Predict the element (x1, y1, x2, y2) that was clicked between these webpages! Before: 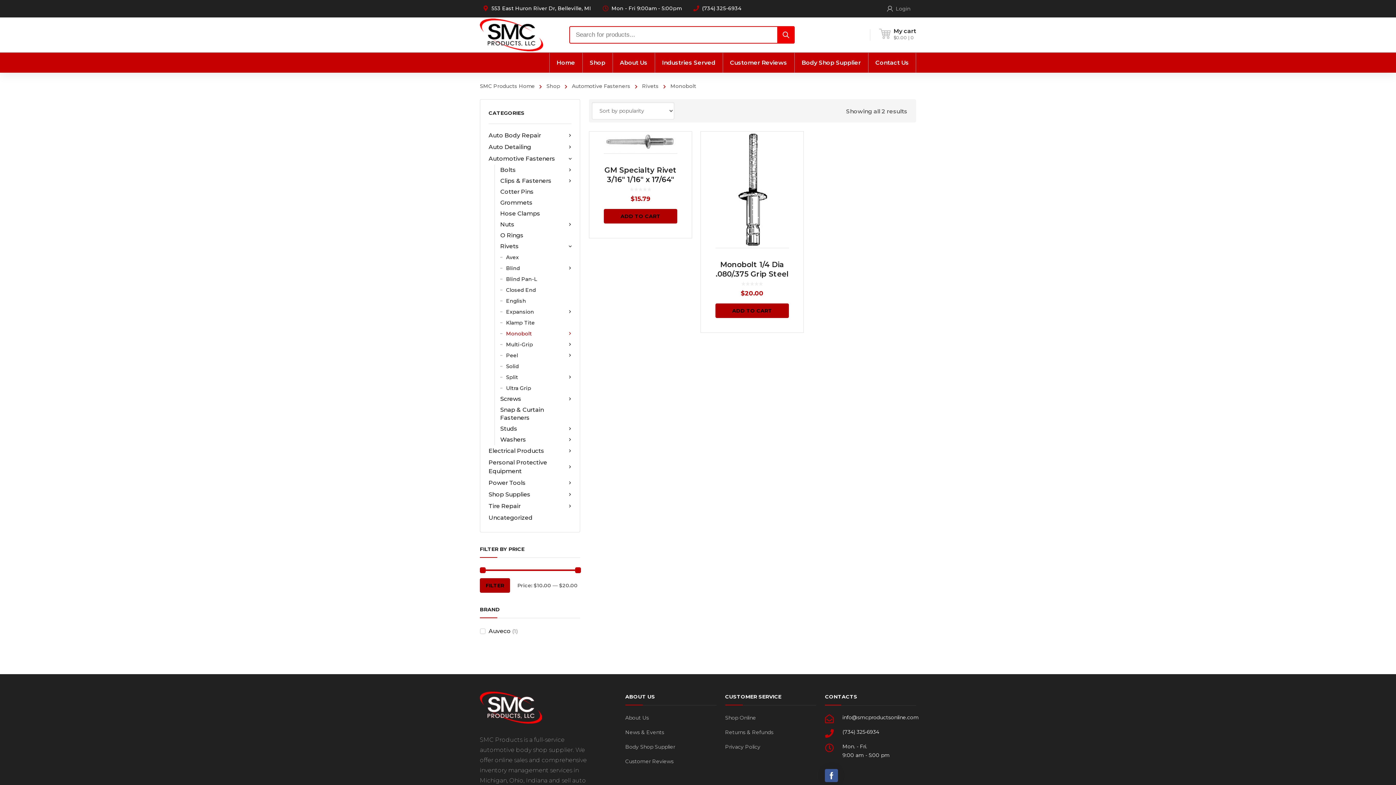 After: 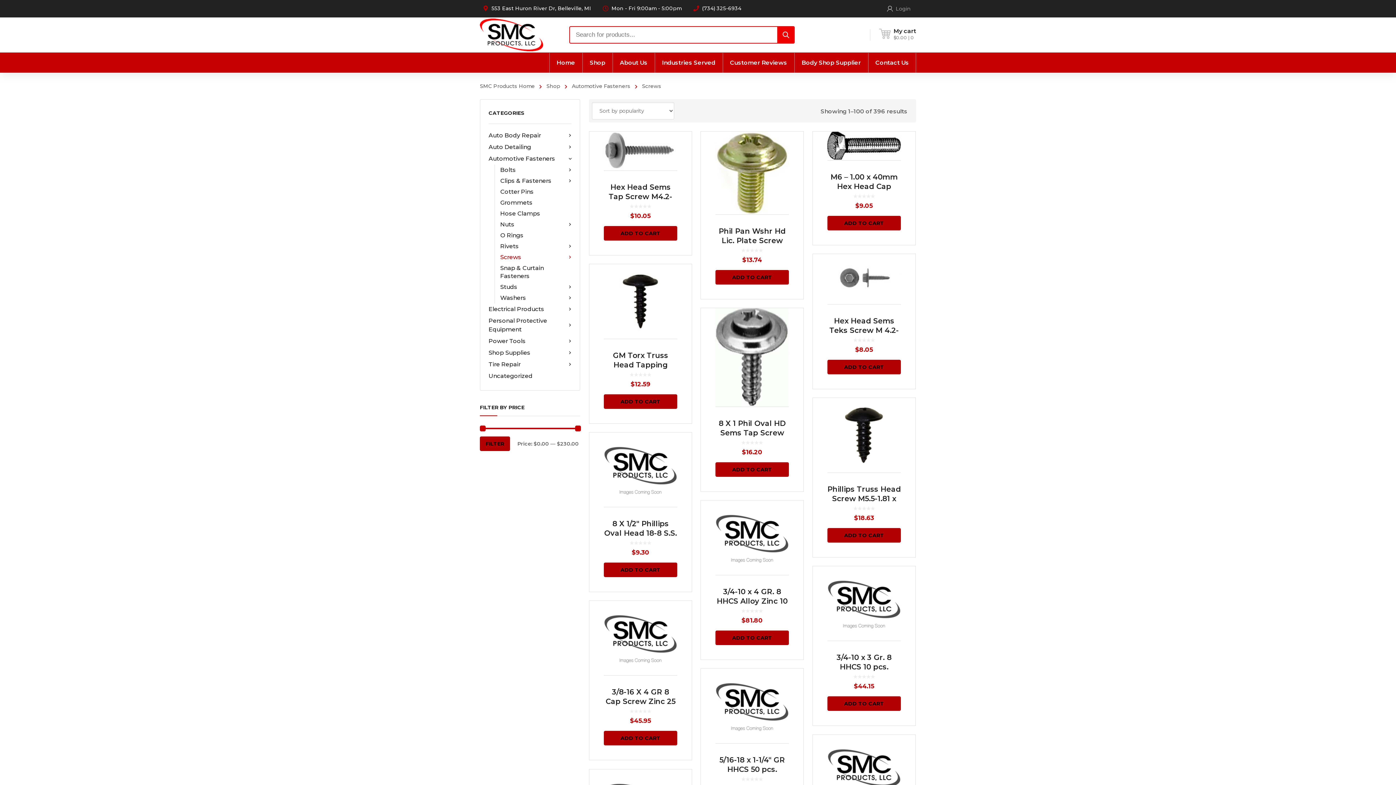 Action: label: Screws bbox: (500, 393, 571, 404)